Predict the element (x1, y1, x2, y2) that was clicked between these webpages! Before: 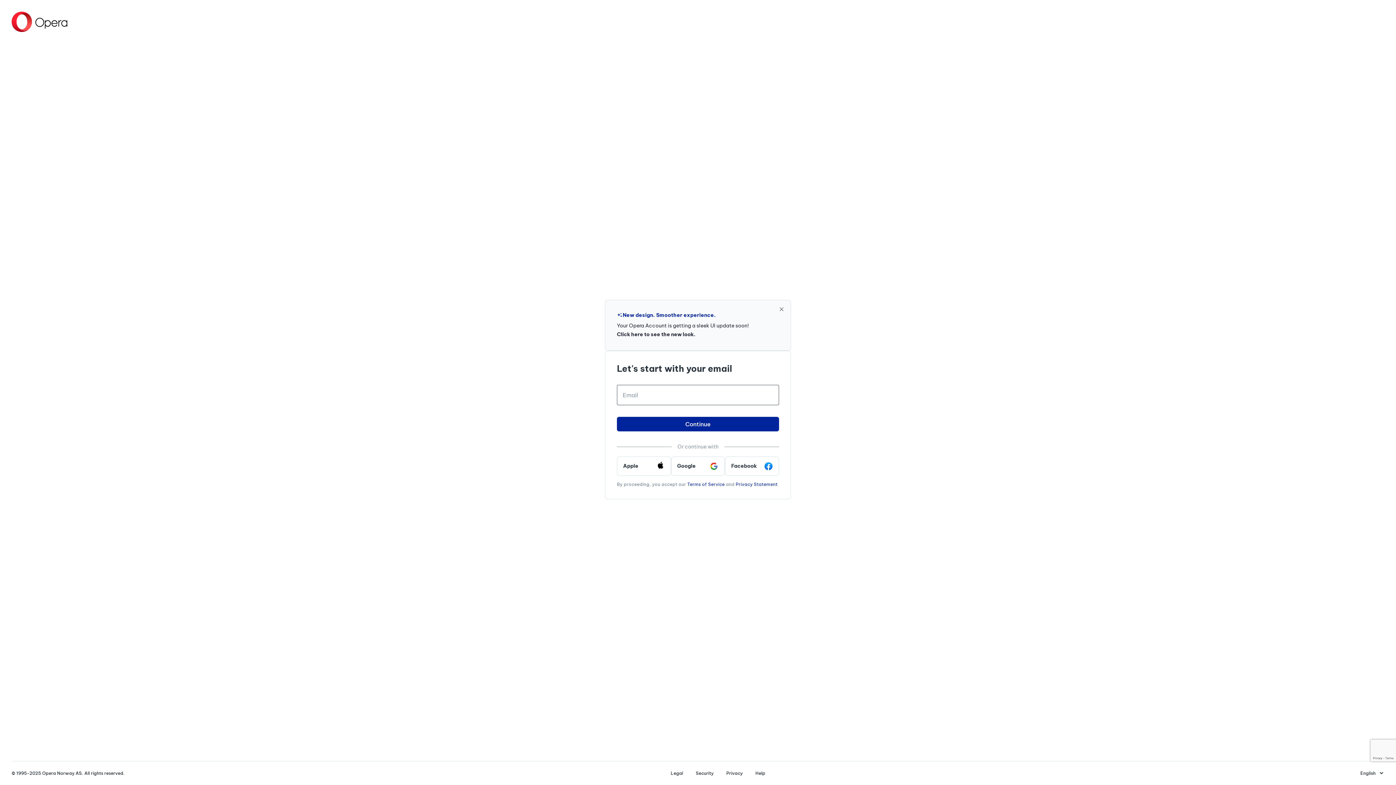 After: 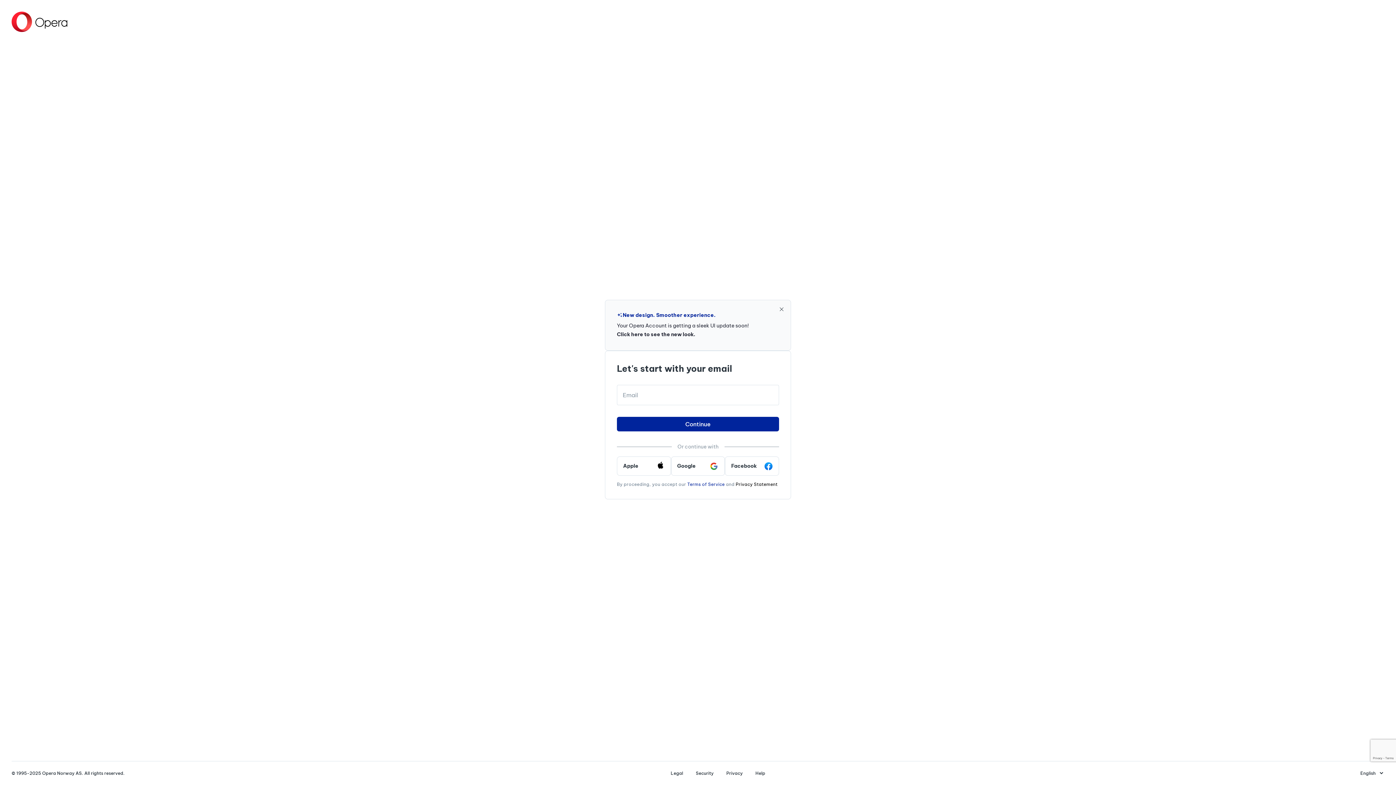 Action: bbox: (735, 481, 777, 487) label: Privacy Statement